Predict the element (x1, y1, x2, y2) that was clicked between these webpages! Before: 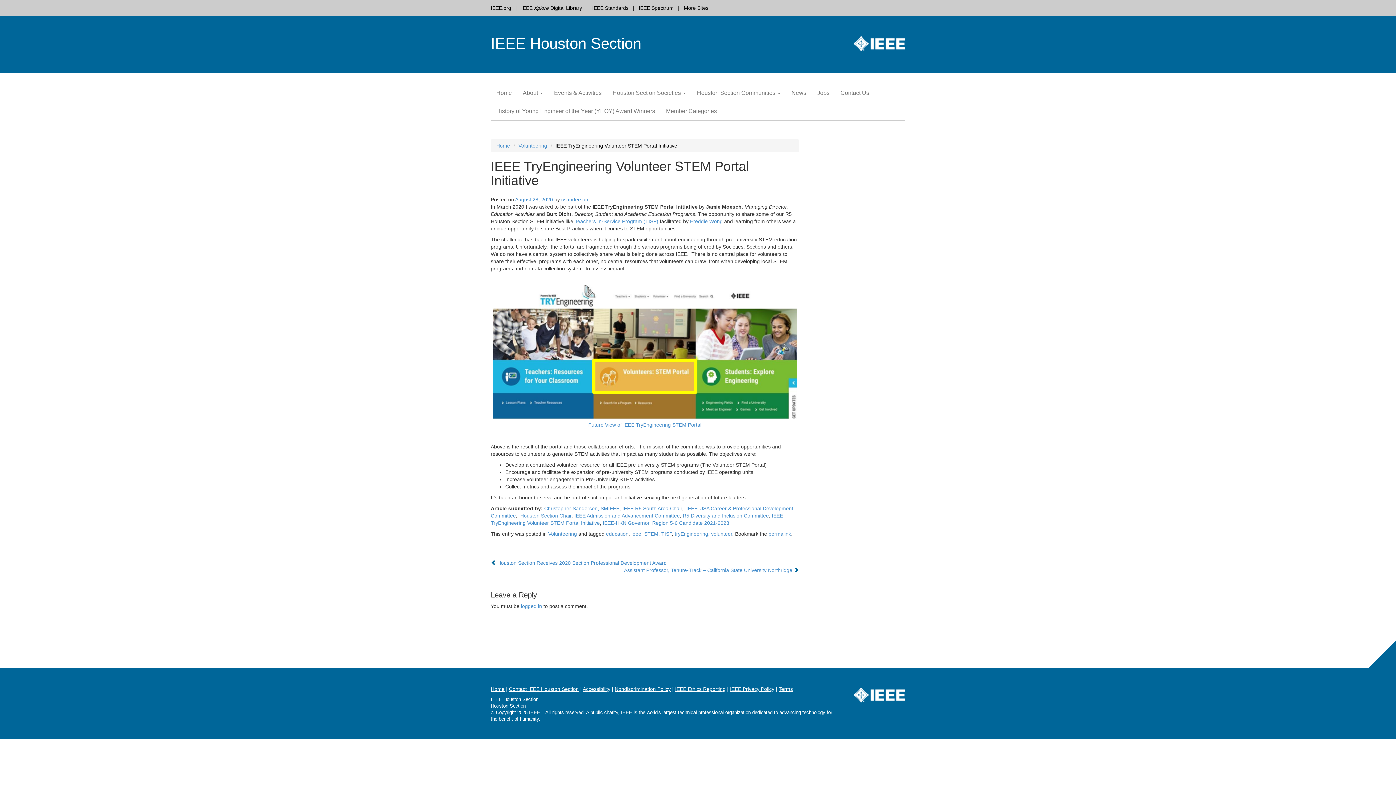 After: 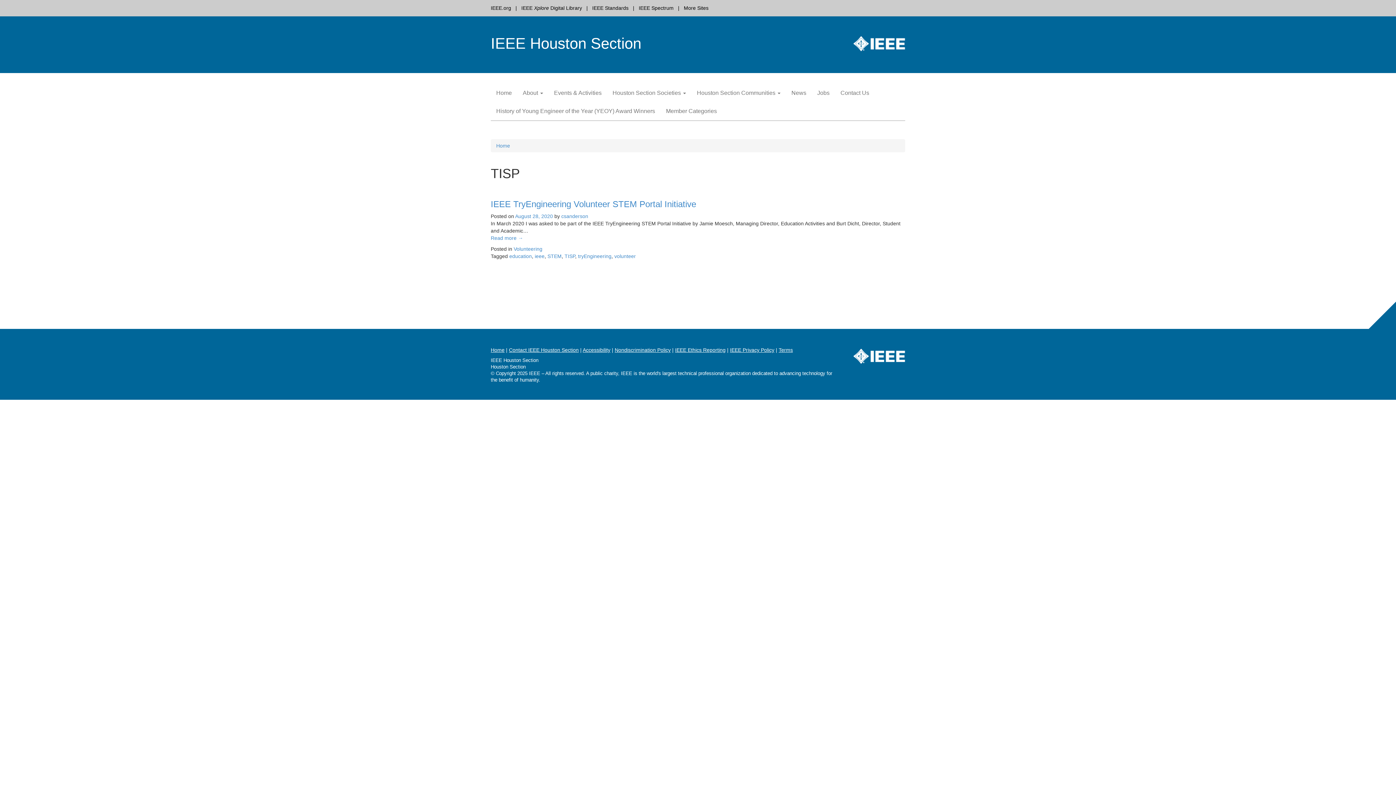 Action: bbox: (661, 531, 672, 537) label: TISP